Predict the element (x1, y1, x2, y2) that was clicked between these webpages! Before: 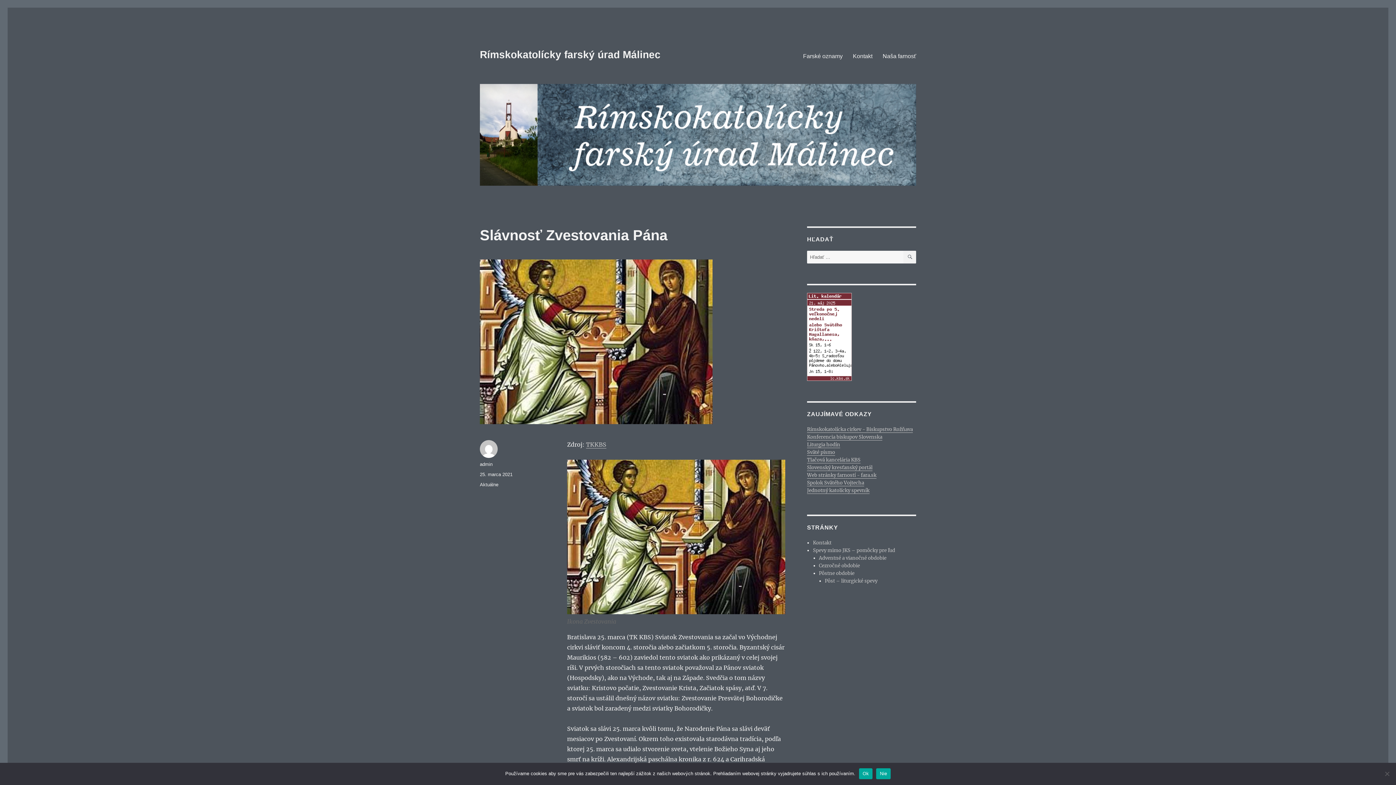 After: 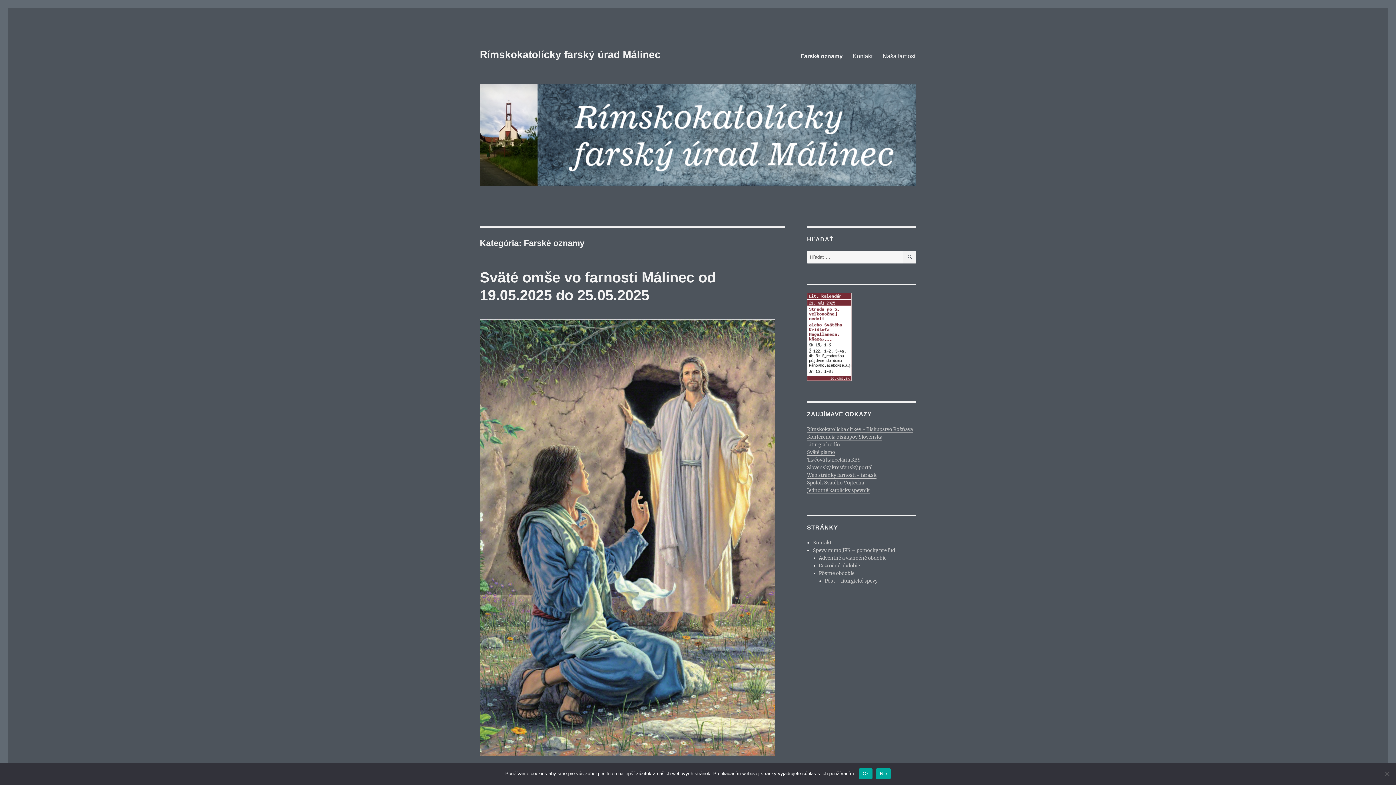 Action: label: Farské oznamy bbox: (798, 48, 848, 63)